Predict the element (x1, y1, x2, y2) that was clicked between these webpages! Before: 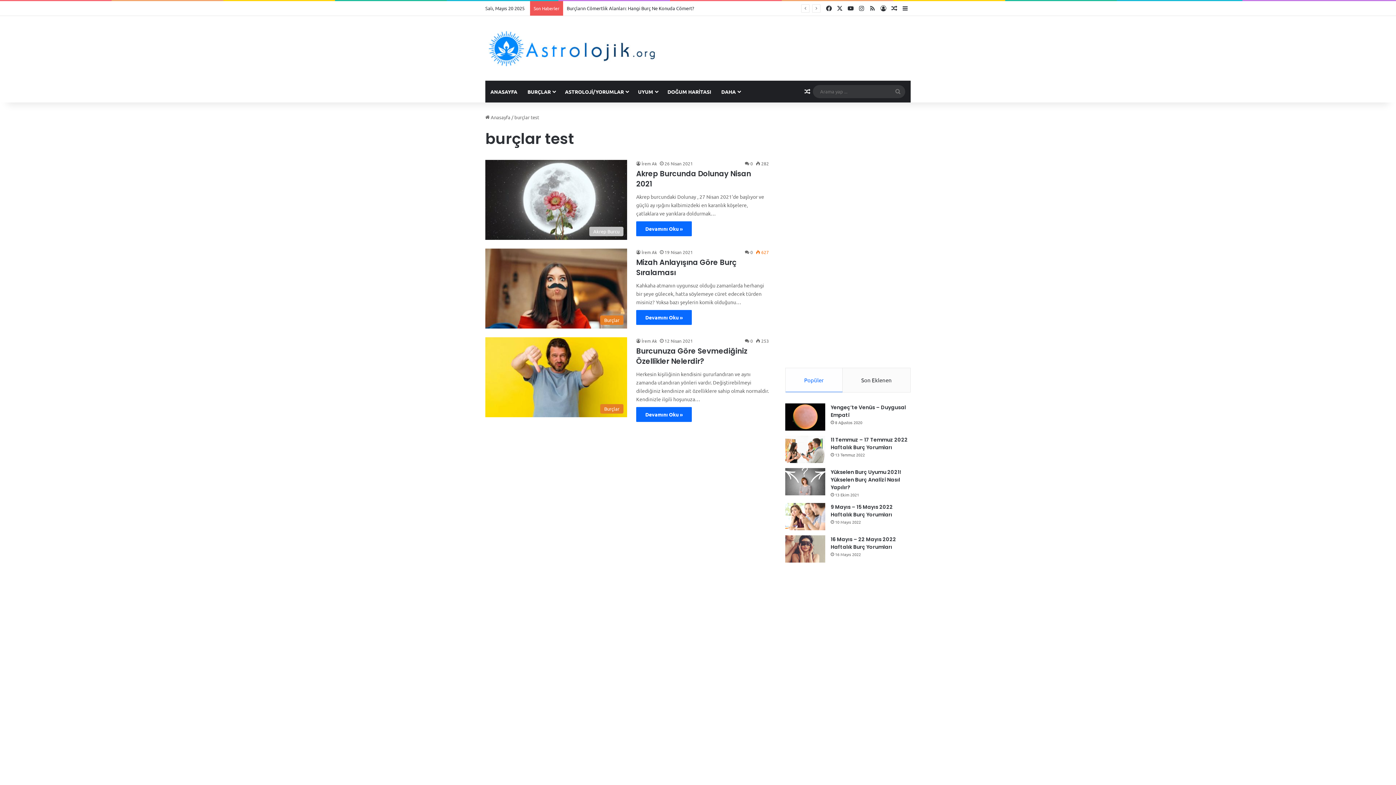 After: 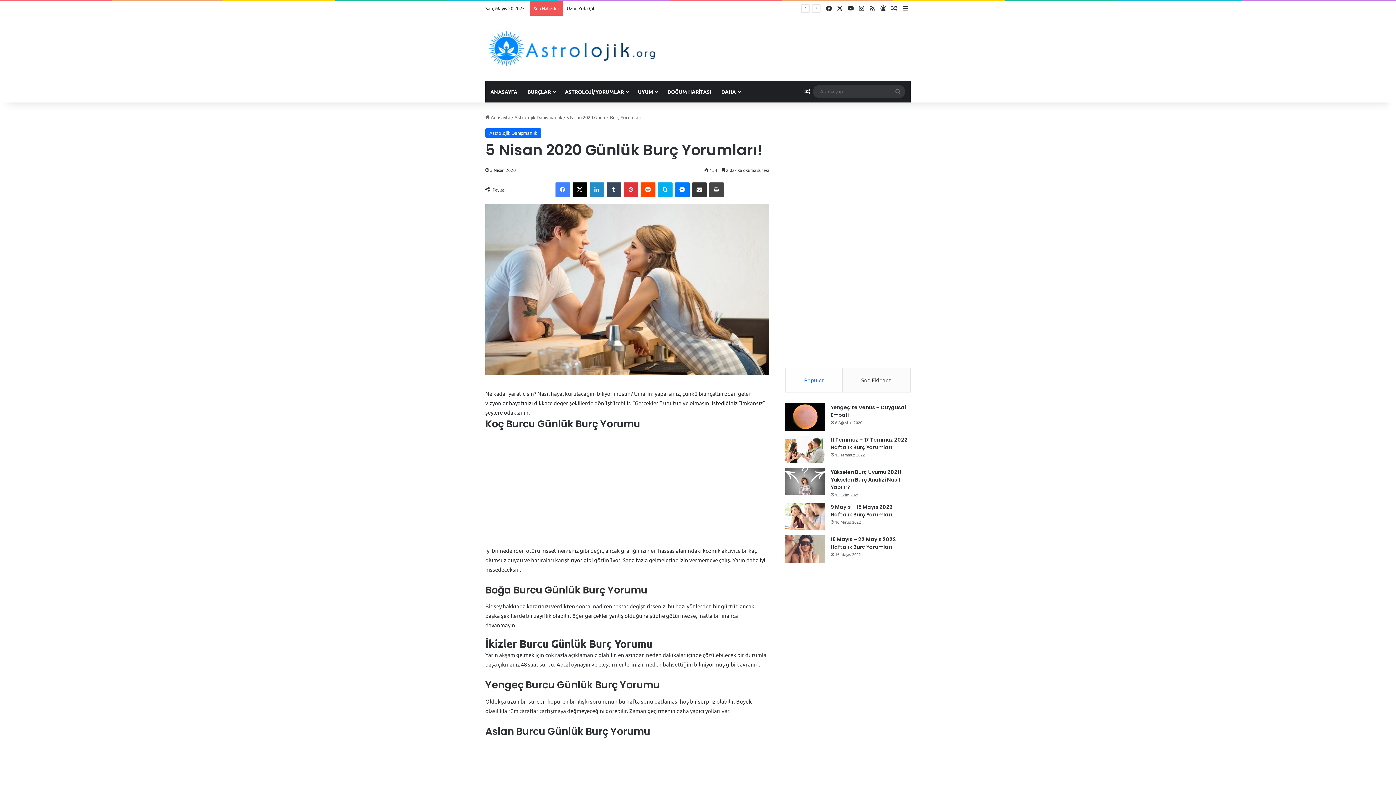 Action: bbox: (889, 1, 900, 15) label: Rastgele Makale